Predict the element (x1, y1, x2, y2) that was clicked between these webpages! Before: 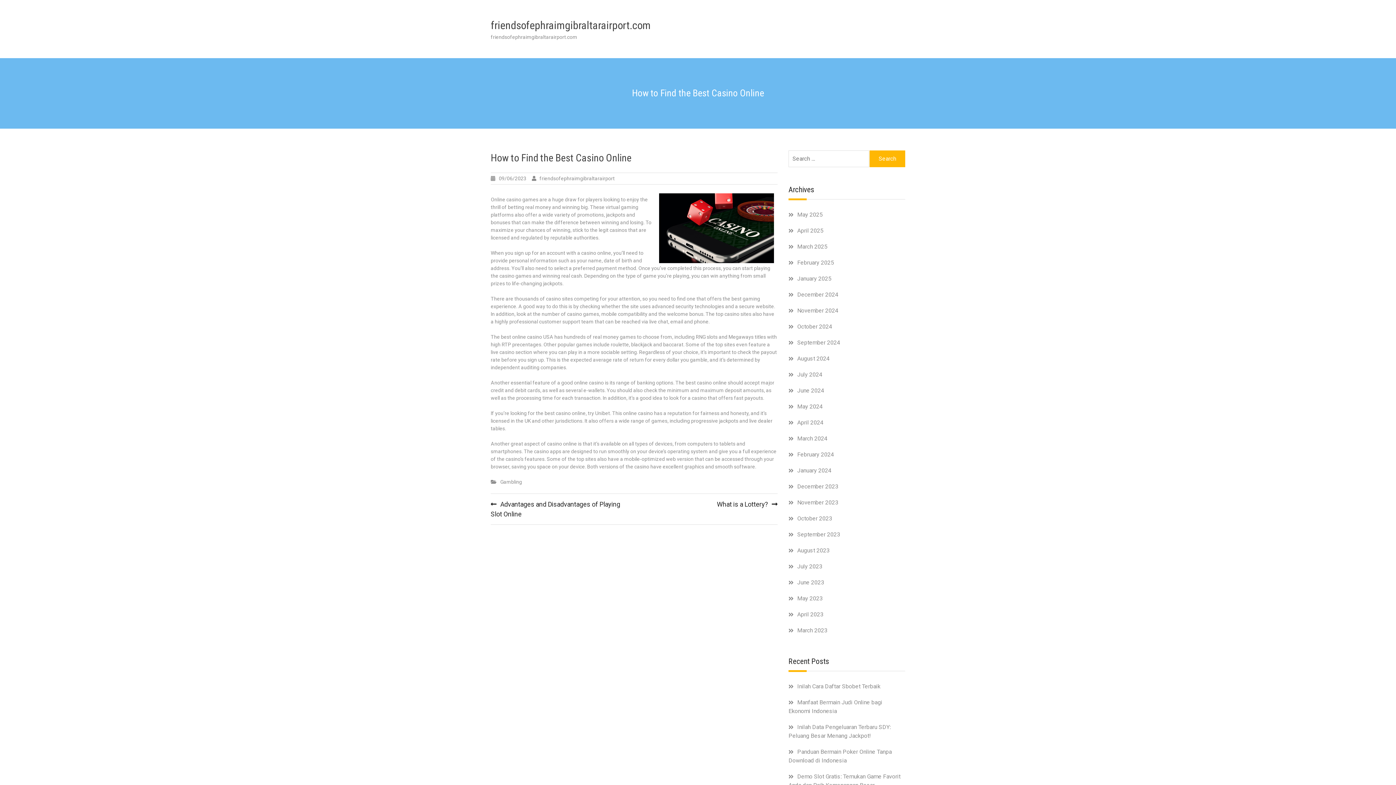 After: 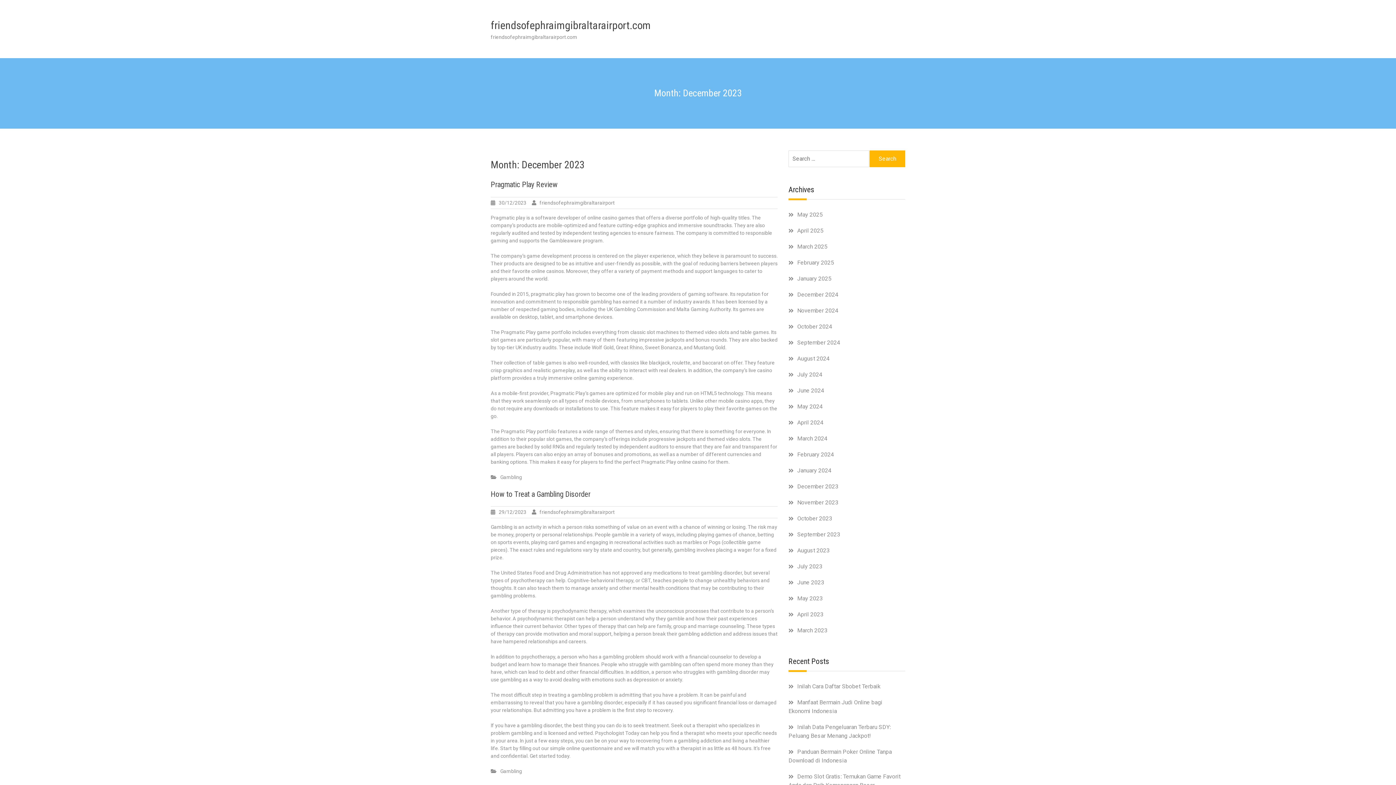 Action: label: December 2023 bbox: (797, 483, 838, 490)